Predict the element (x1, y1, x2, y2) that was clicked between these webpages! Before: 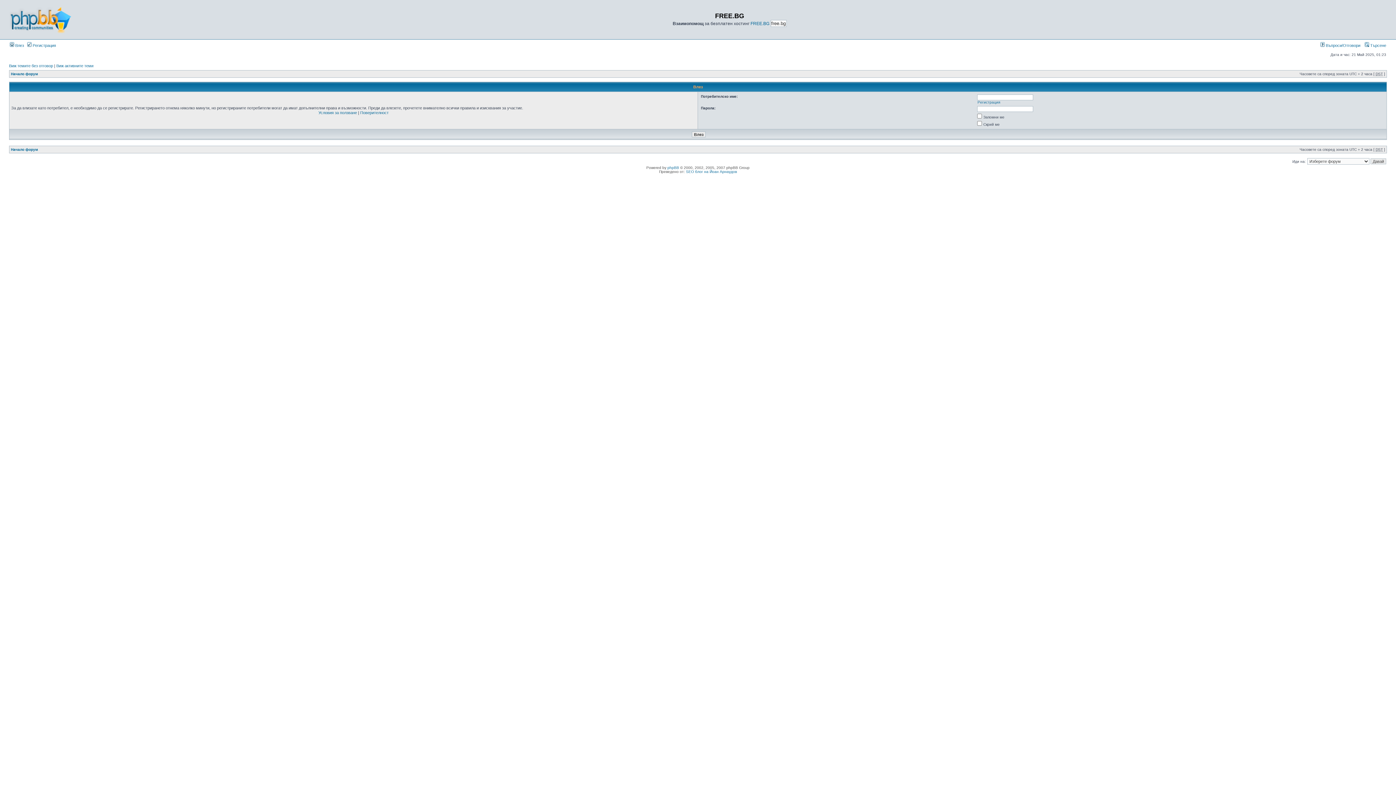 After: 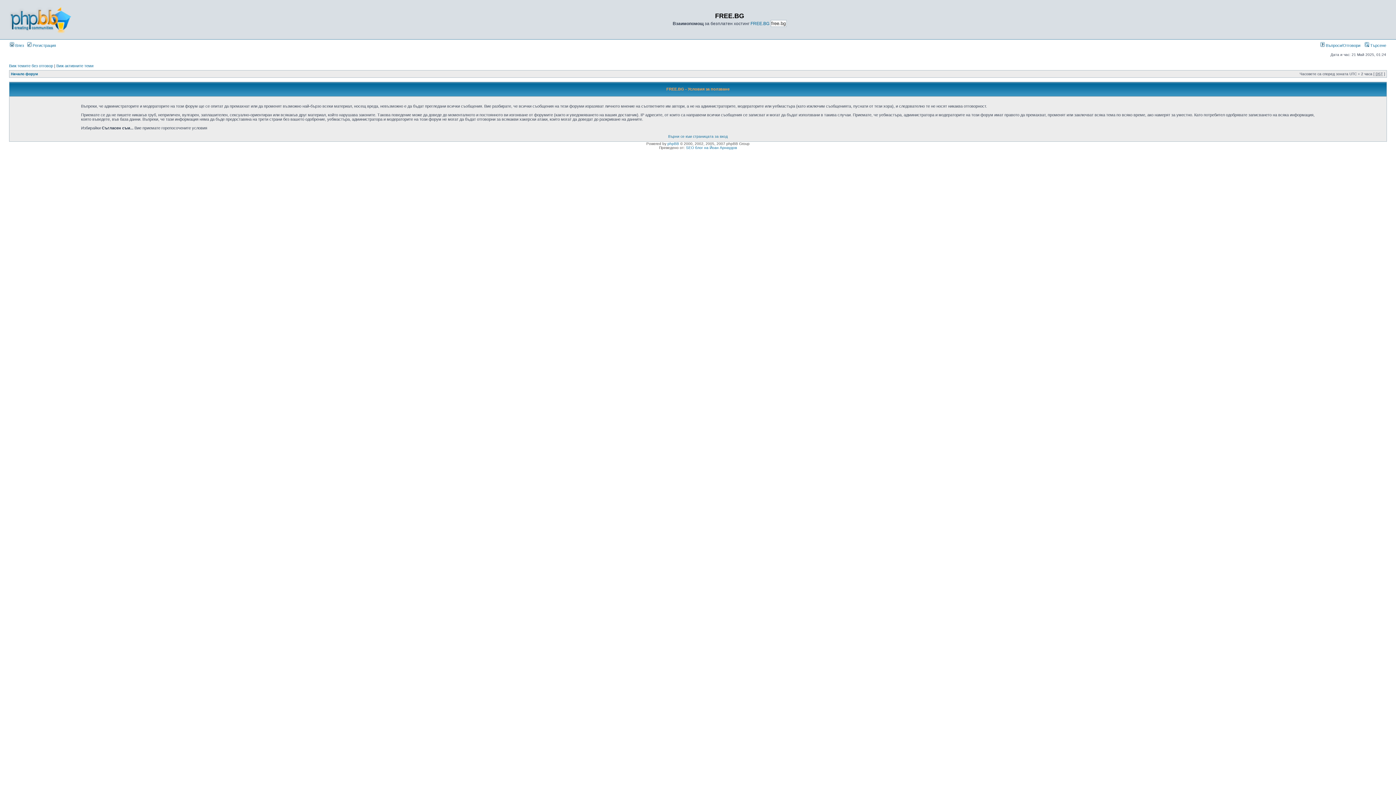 Action: bbox: (318, 110, 357, 114) label: Условия за ползване